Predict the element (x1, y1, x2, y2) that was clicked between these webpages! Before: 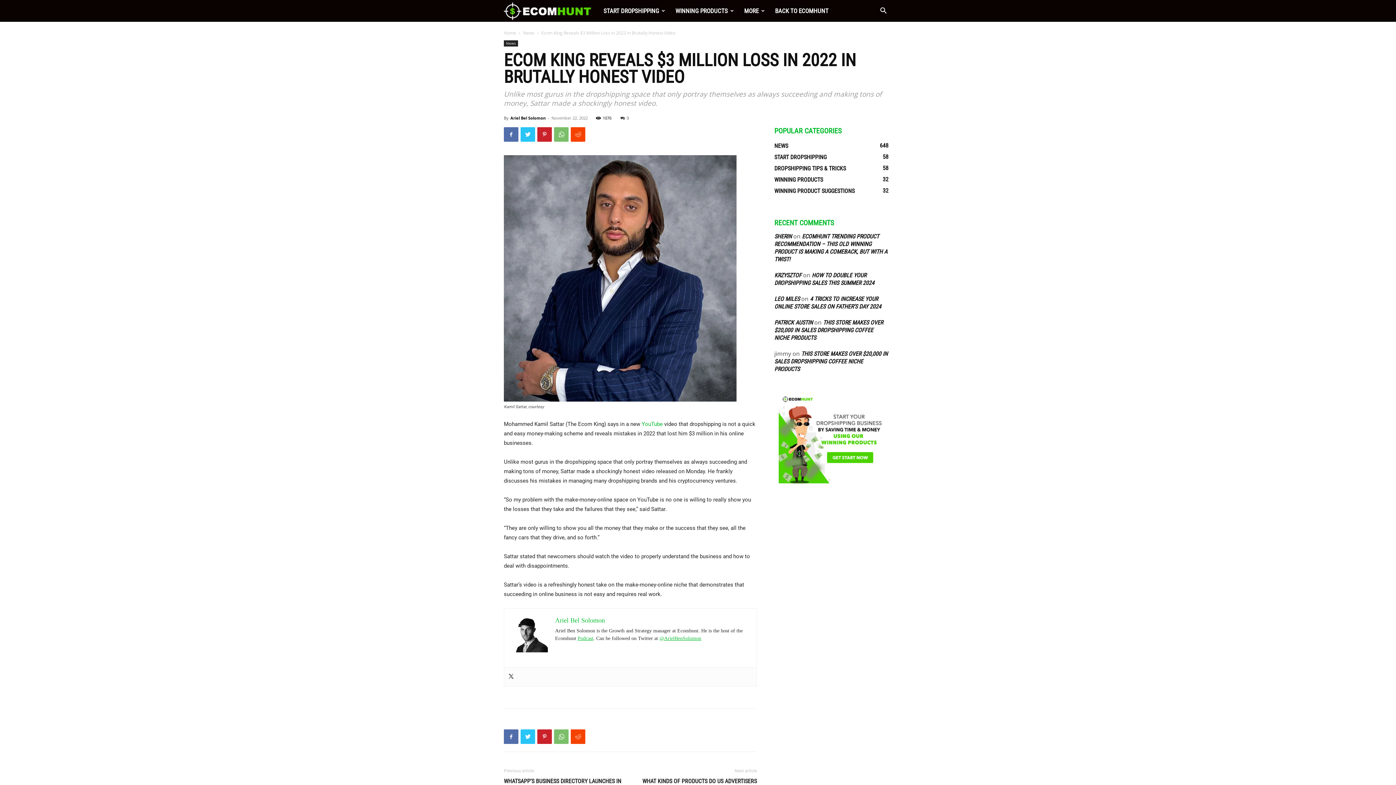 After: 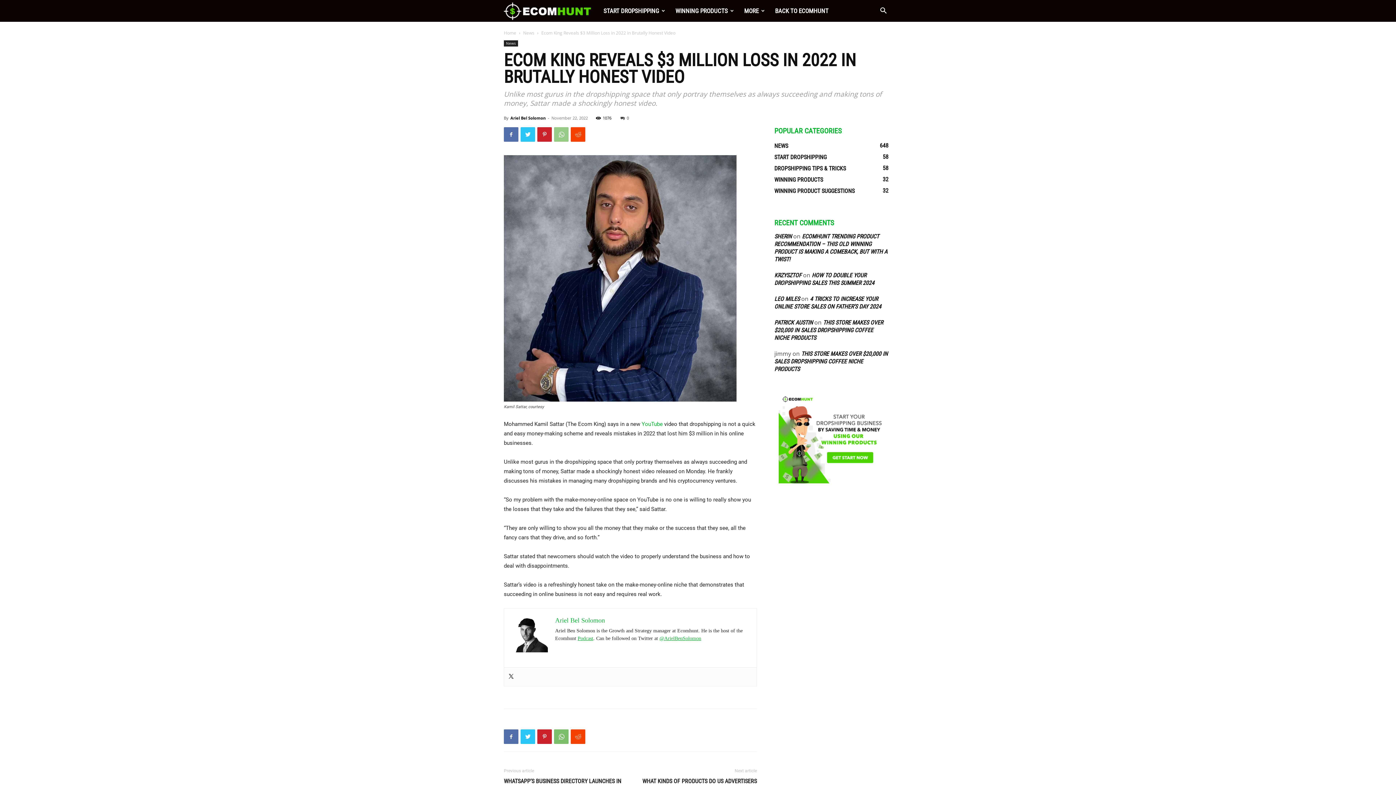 Action: bbox: (554, 127, 568, 141)